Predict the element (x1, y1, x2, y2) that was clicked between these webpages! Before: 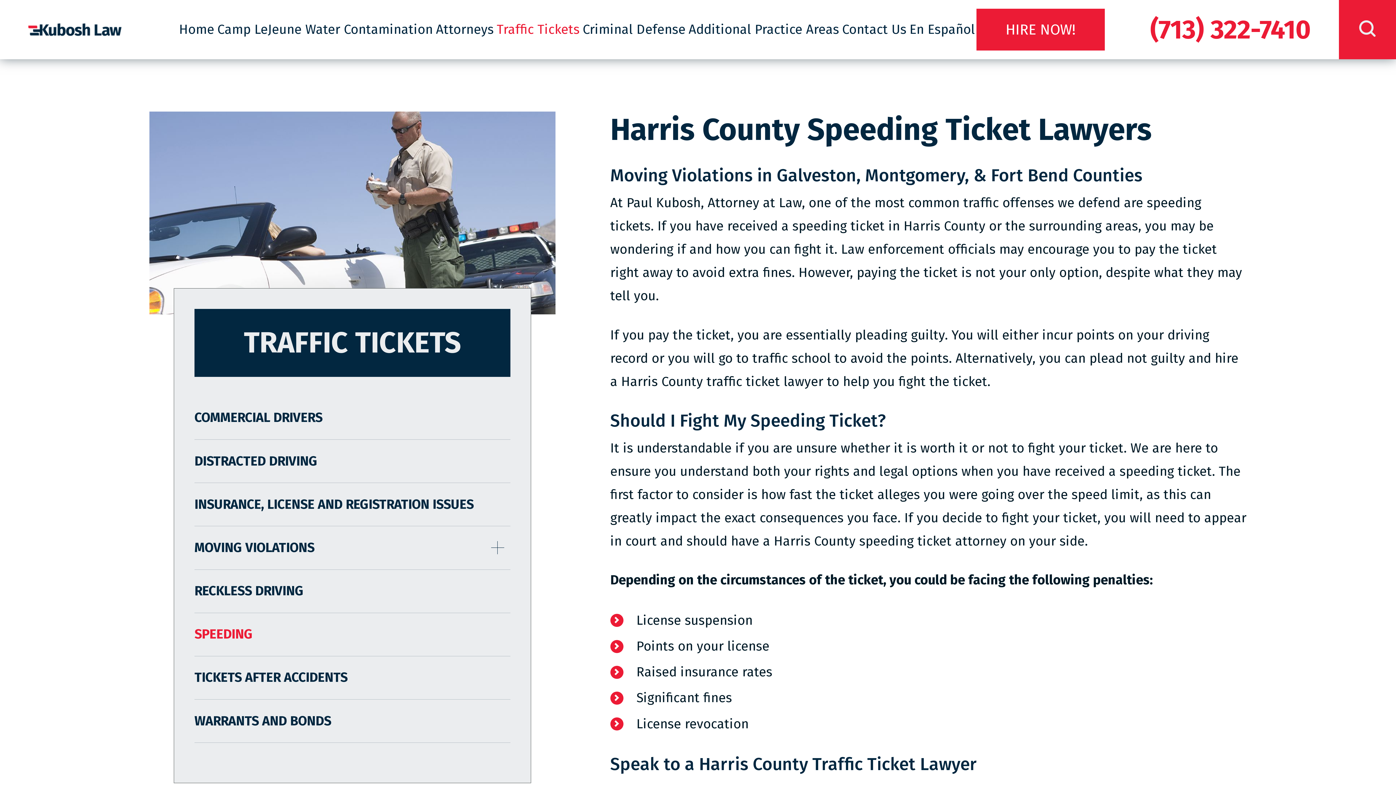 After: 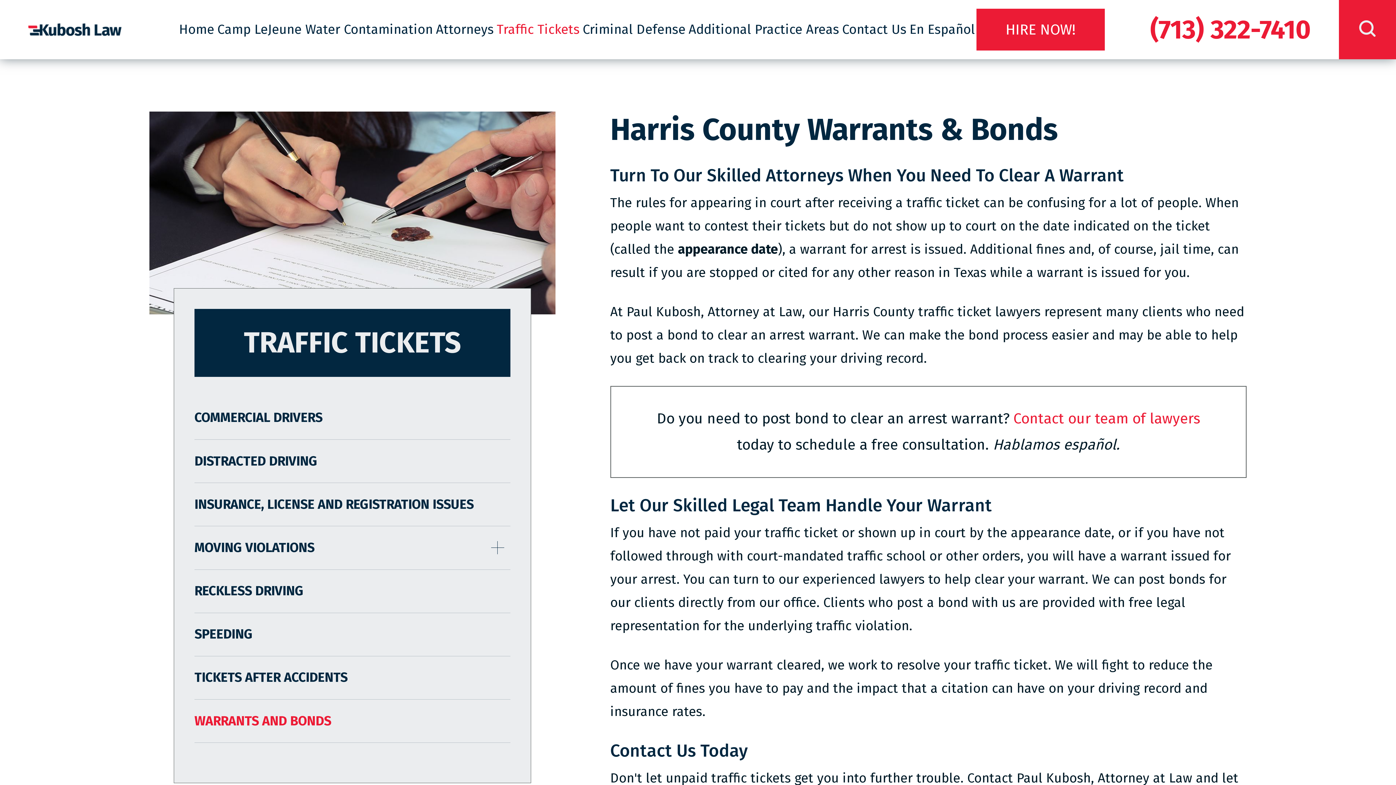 Action: label: WARRANTS AND BONDS bbox: (194, 700, 510, 743)